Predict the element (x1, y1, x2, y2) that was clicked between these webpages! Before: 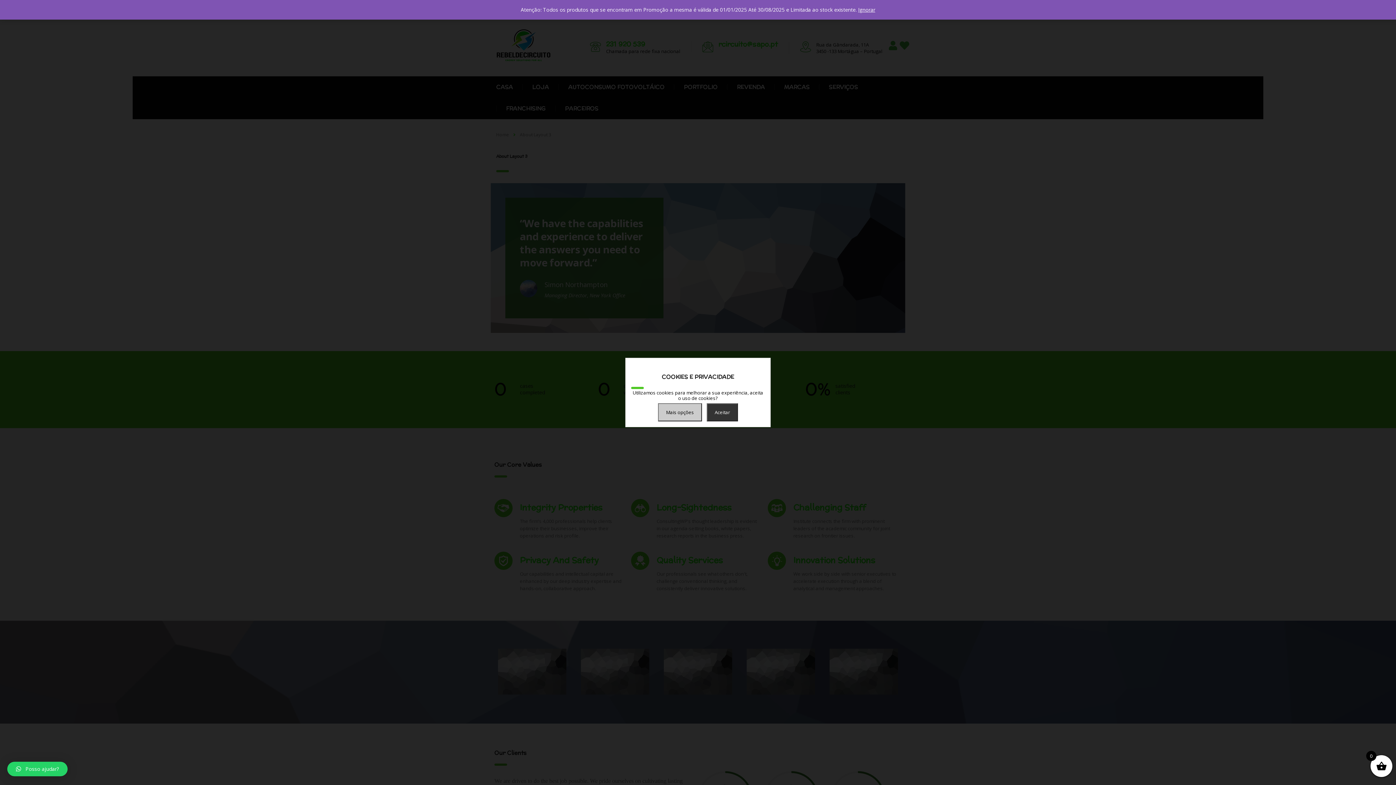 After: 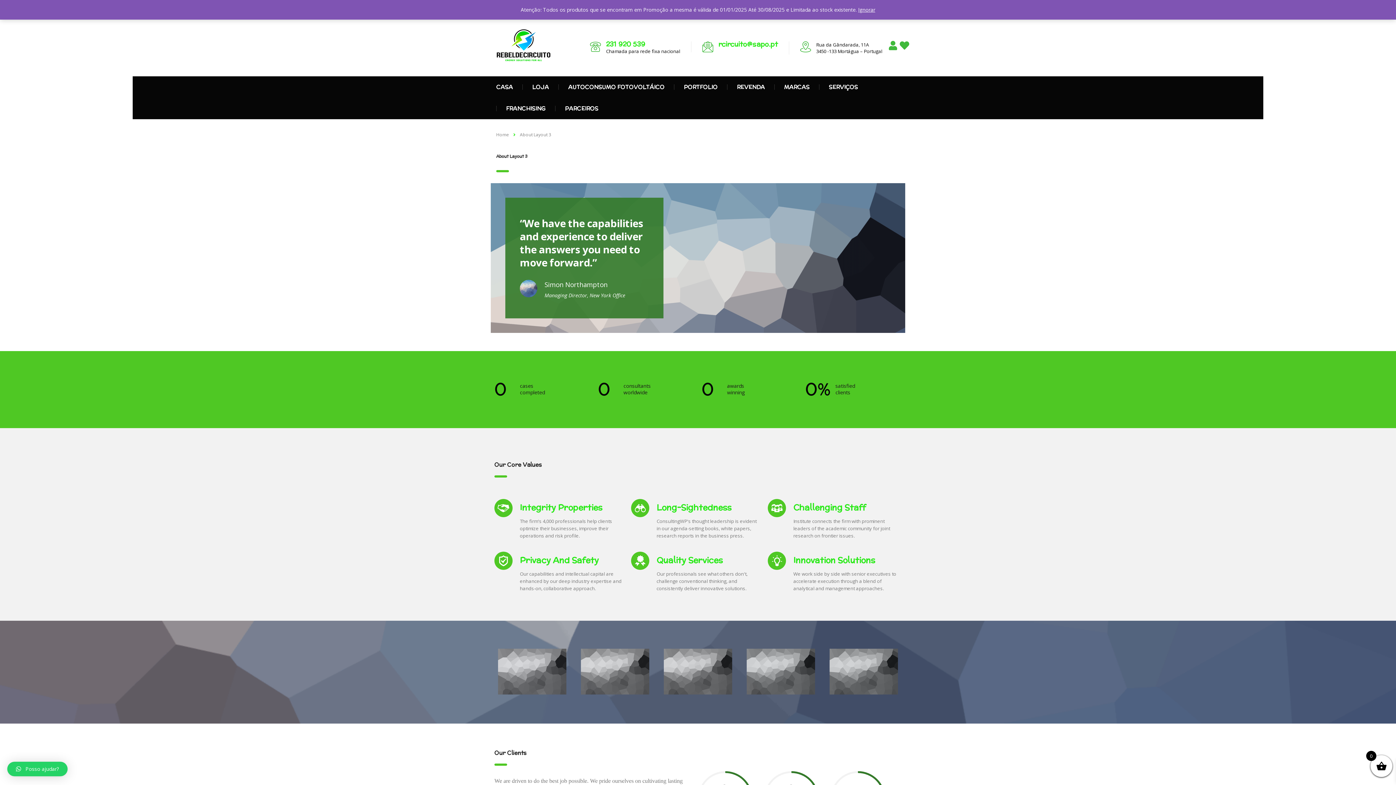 Action: label: Aceitar bbox: (706, 403, 738, 421)